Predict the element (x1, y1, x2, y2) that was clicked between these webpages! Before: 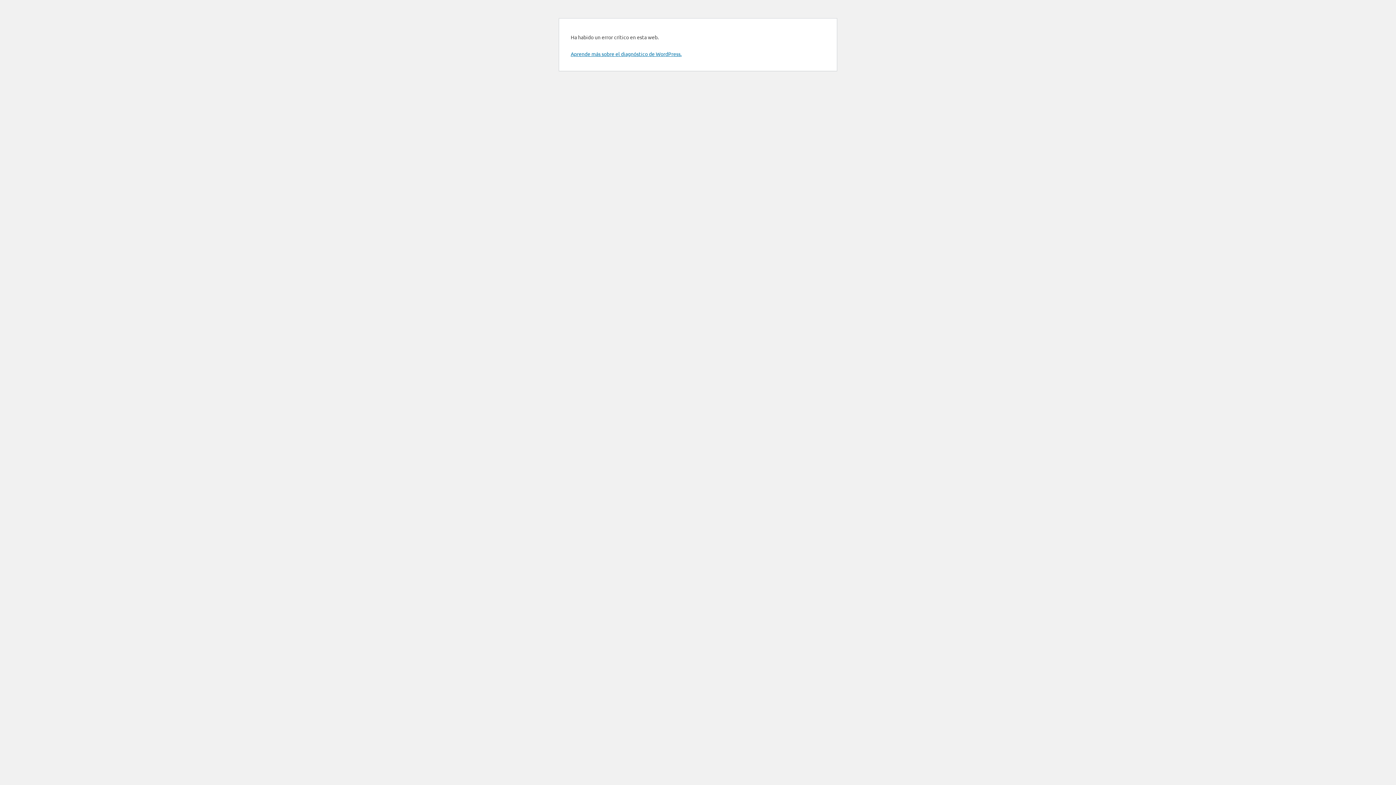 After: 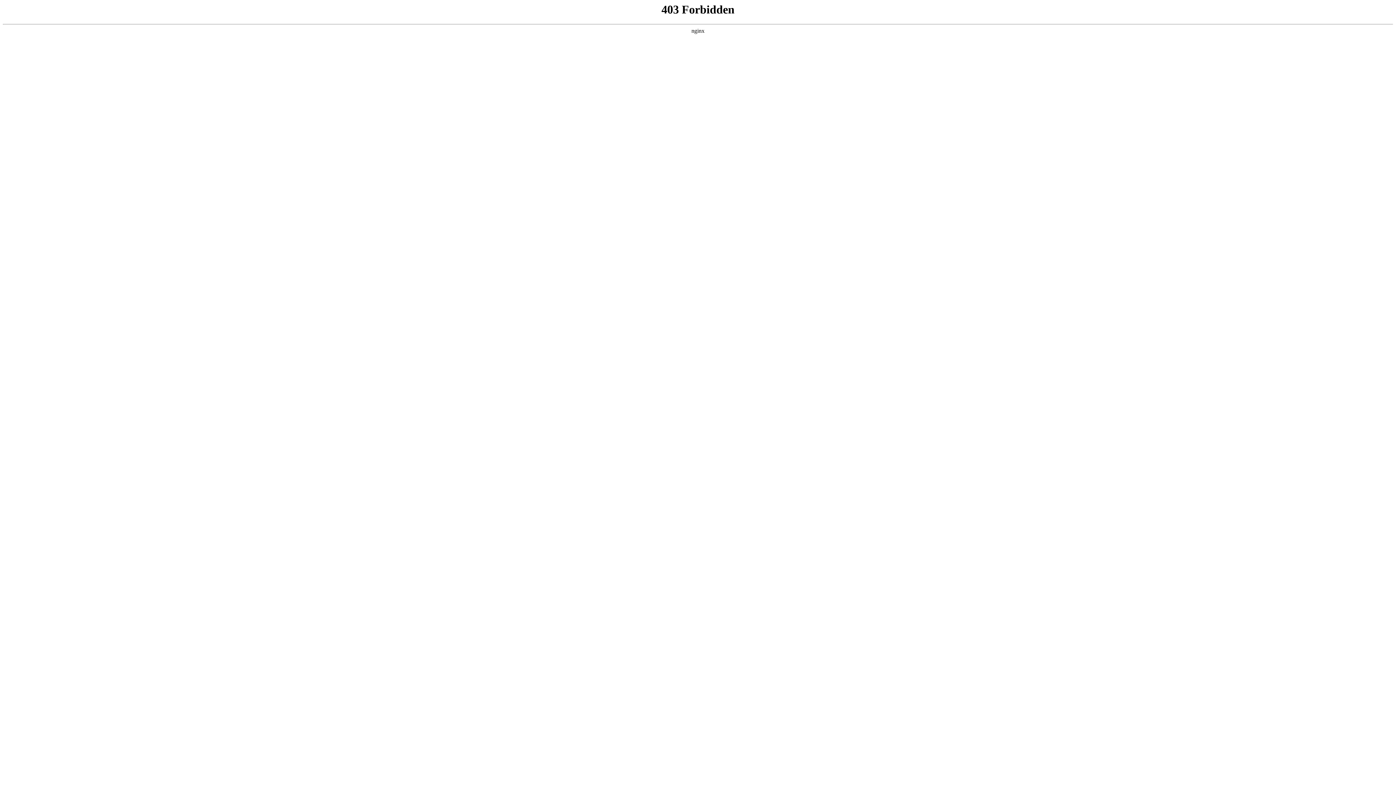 Action: bbox: (570, 50, 681, 57) label: Aprende más sobre el diagnóstico de WordPress.